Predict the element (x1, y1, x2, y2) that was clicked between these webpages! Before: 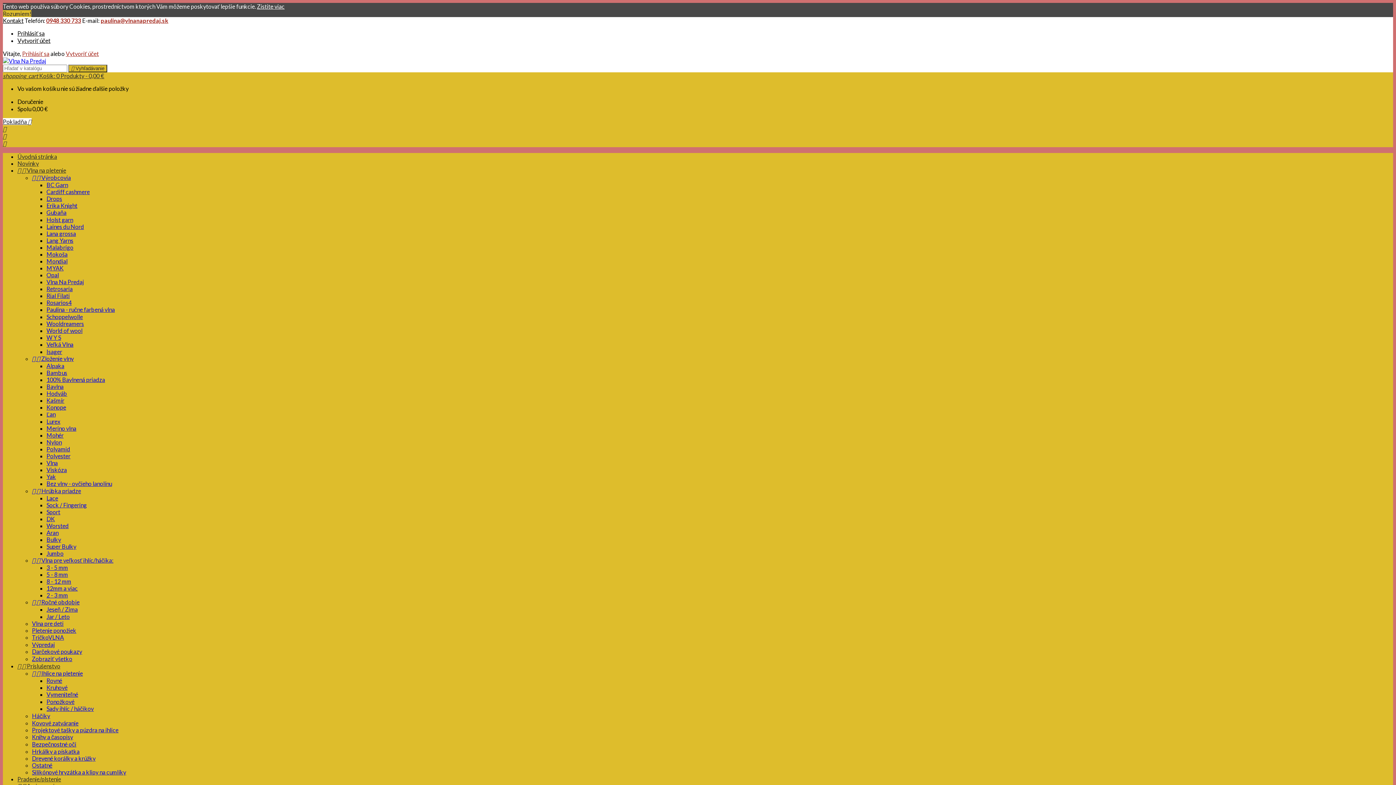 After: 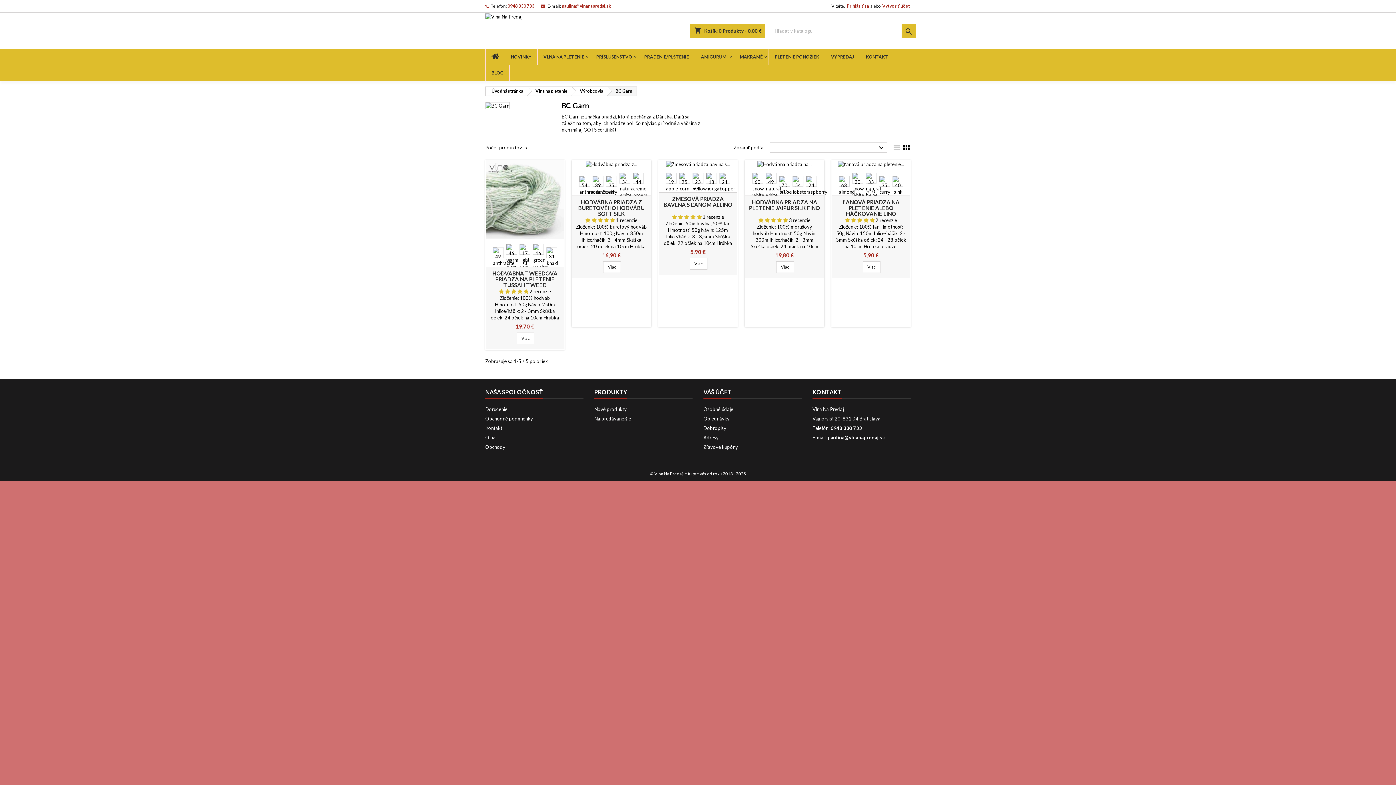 Action: bbox: (46, 181, 68, 188) label: BC Garn